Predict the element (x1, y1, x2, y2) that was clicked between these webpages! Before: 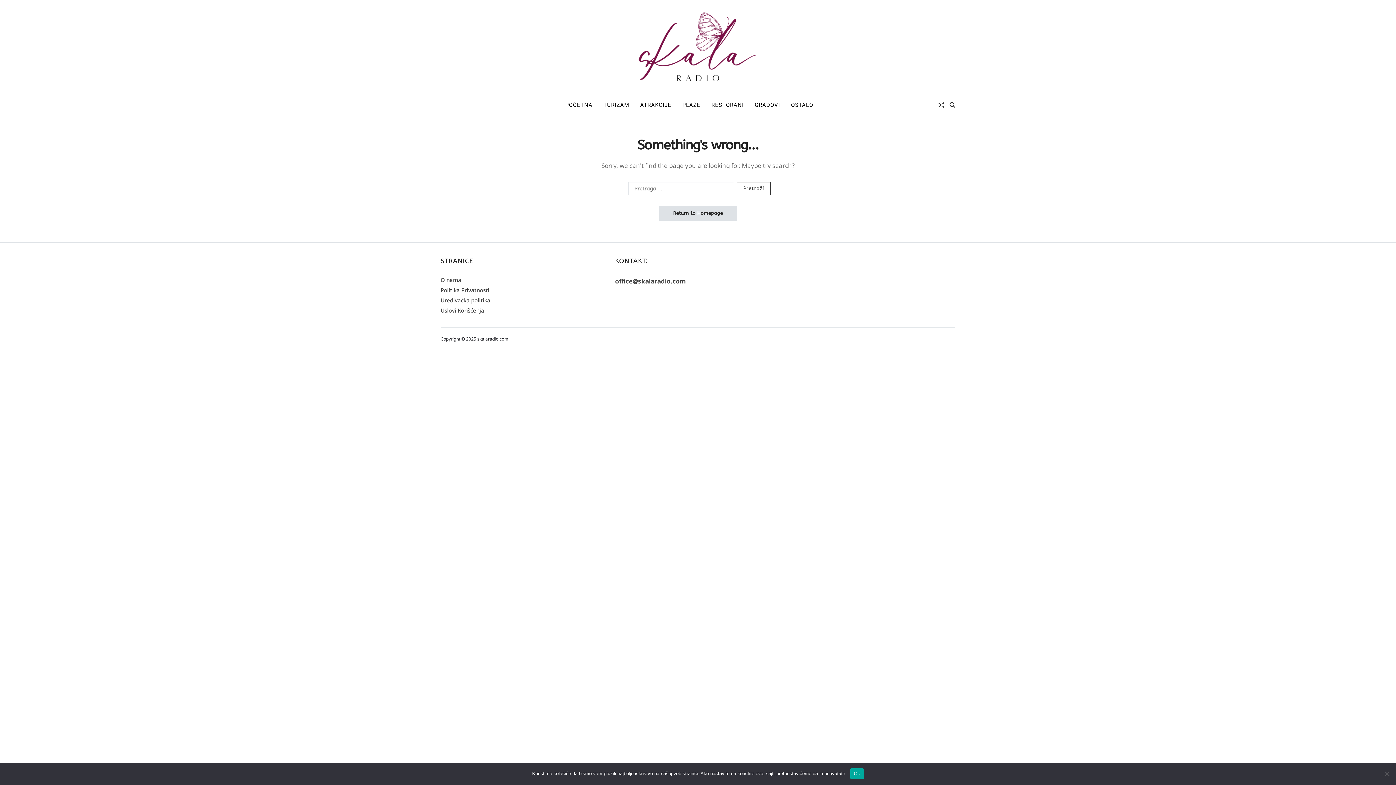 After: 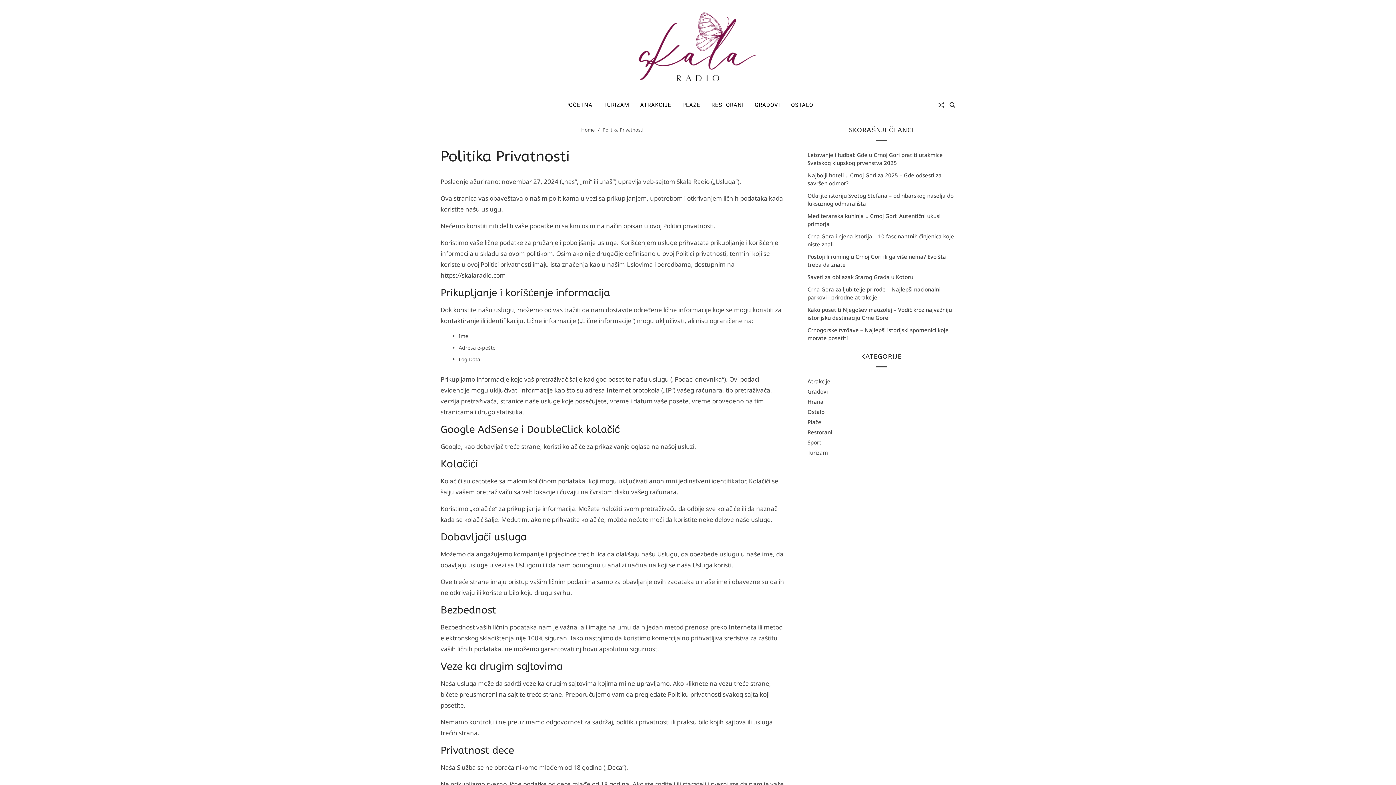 Action: label: Politika Privatnosti bbox: (440, 286, 489, 293)